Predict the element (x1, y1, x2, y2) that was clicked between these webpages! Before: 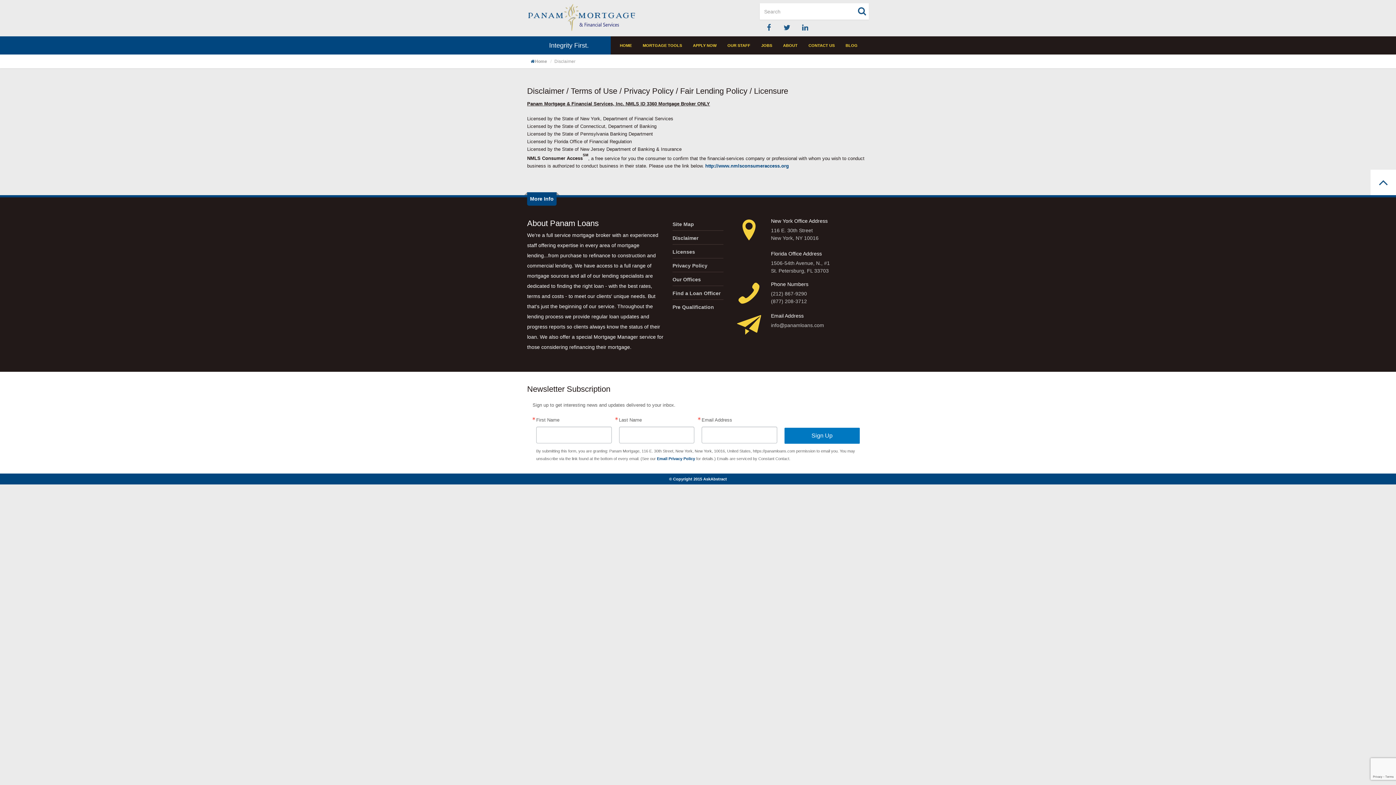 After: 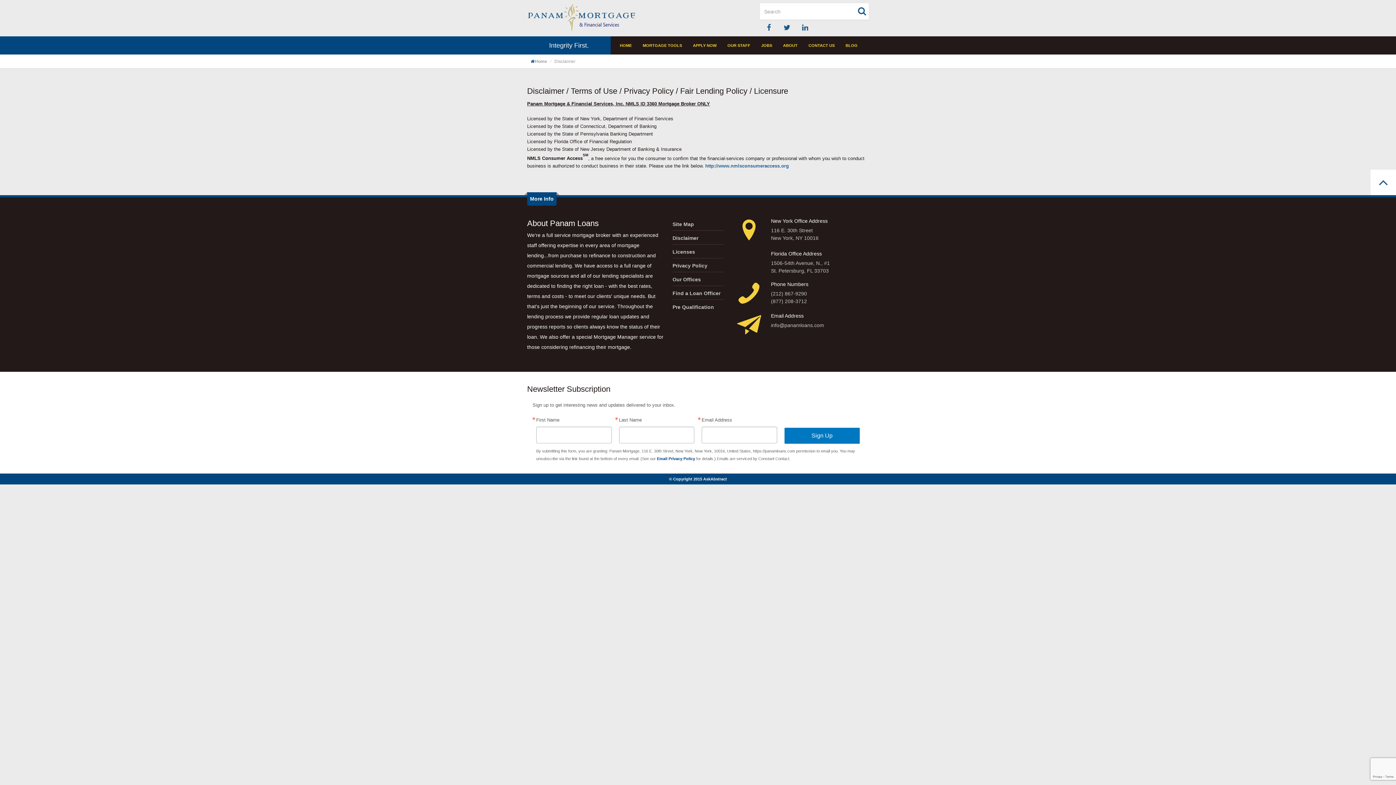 Action: bbox: (705, 163, 789, 168) label: http://www.nmlsconsumeraccess.org